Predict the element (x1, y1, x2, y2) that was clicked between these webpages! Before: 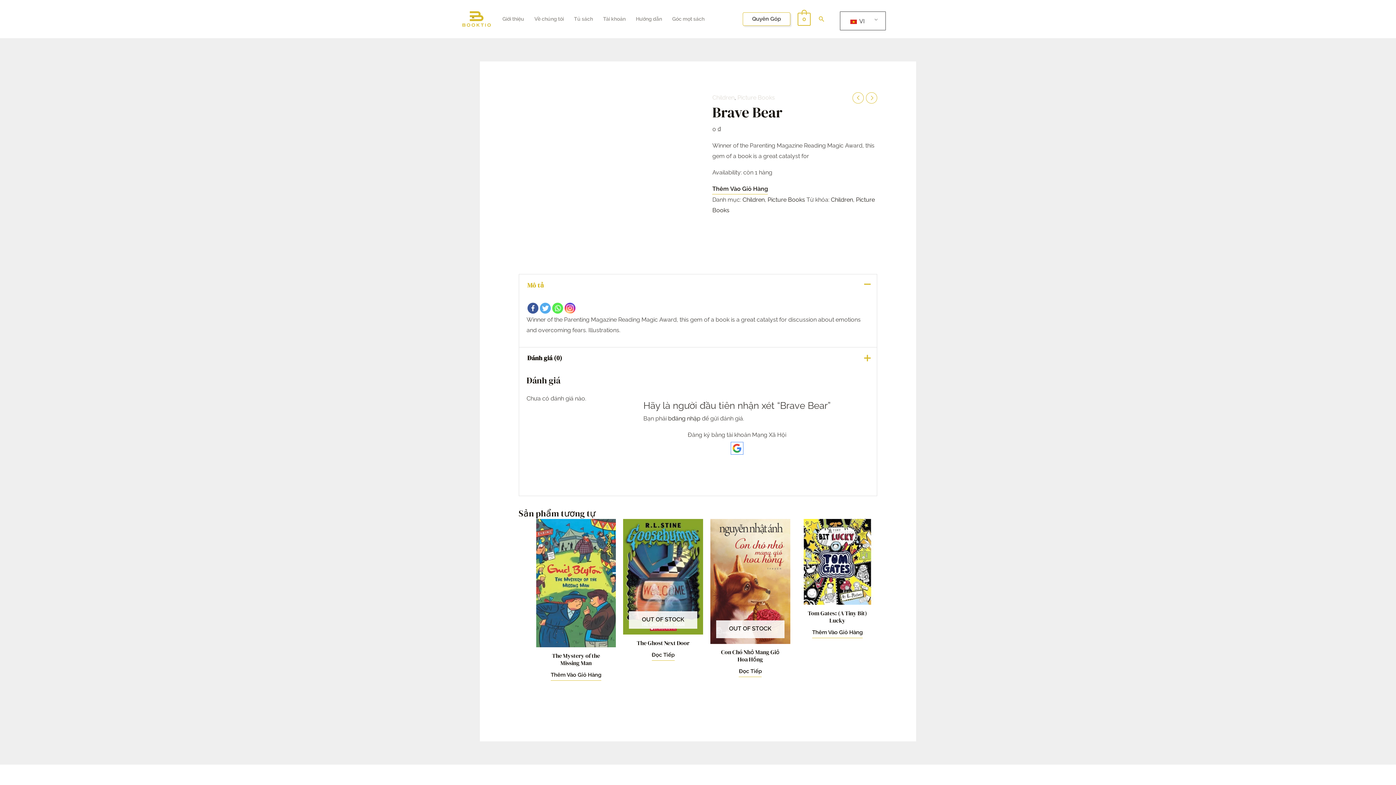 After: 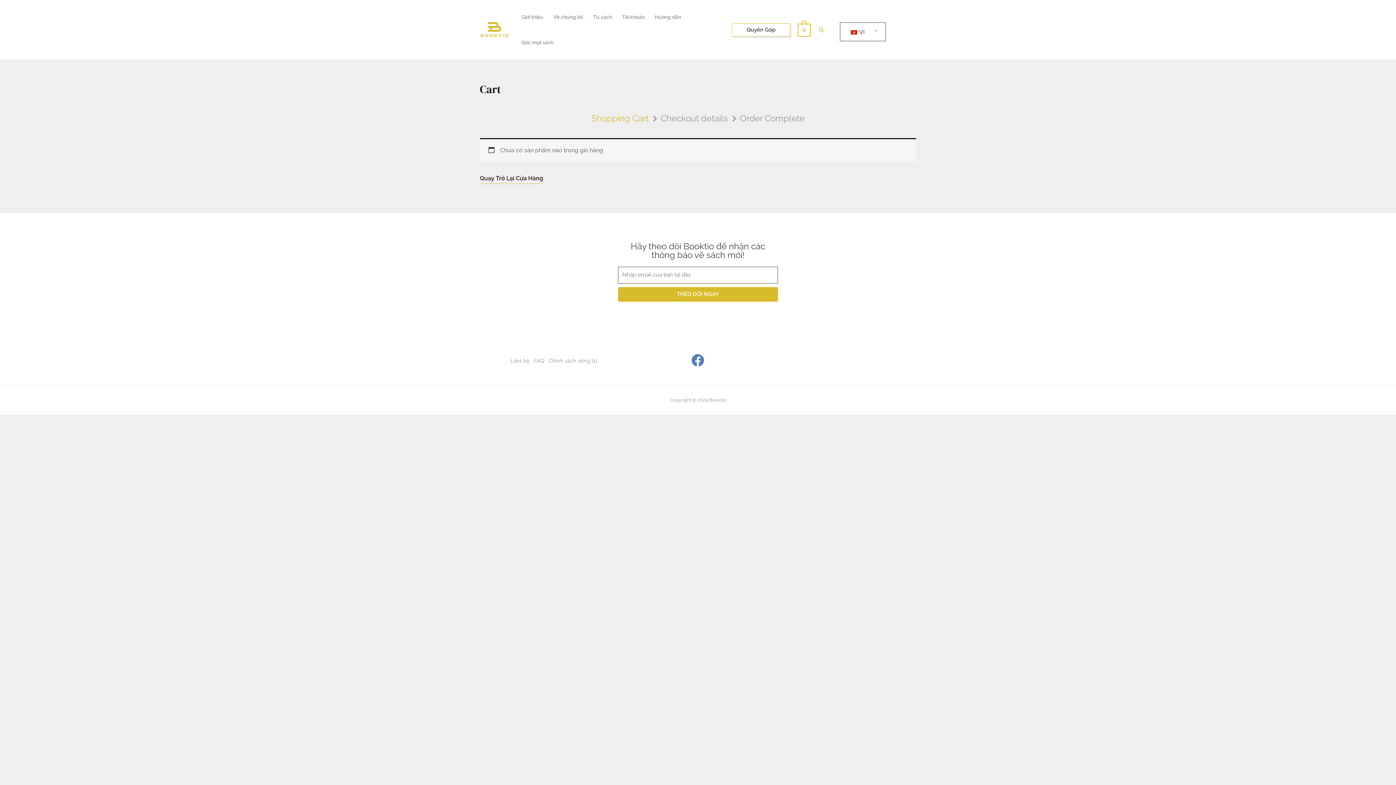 Action: label: 0 bbox: (797, 12, 810, 25)